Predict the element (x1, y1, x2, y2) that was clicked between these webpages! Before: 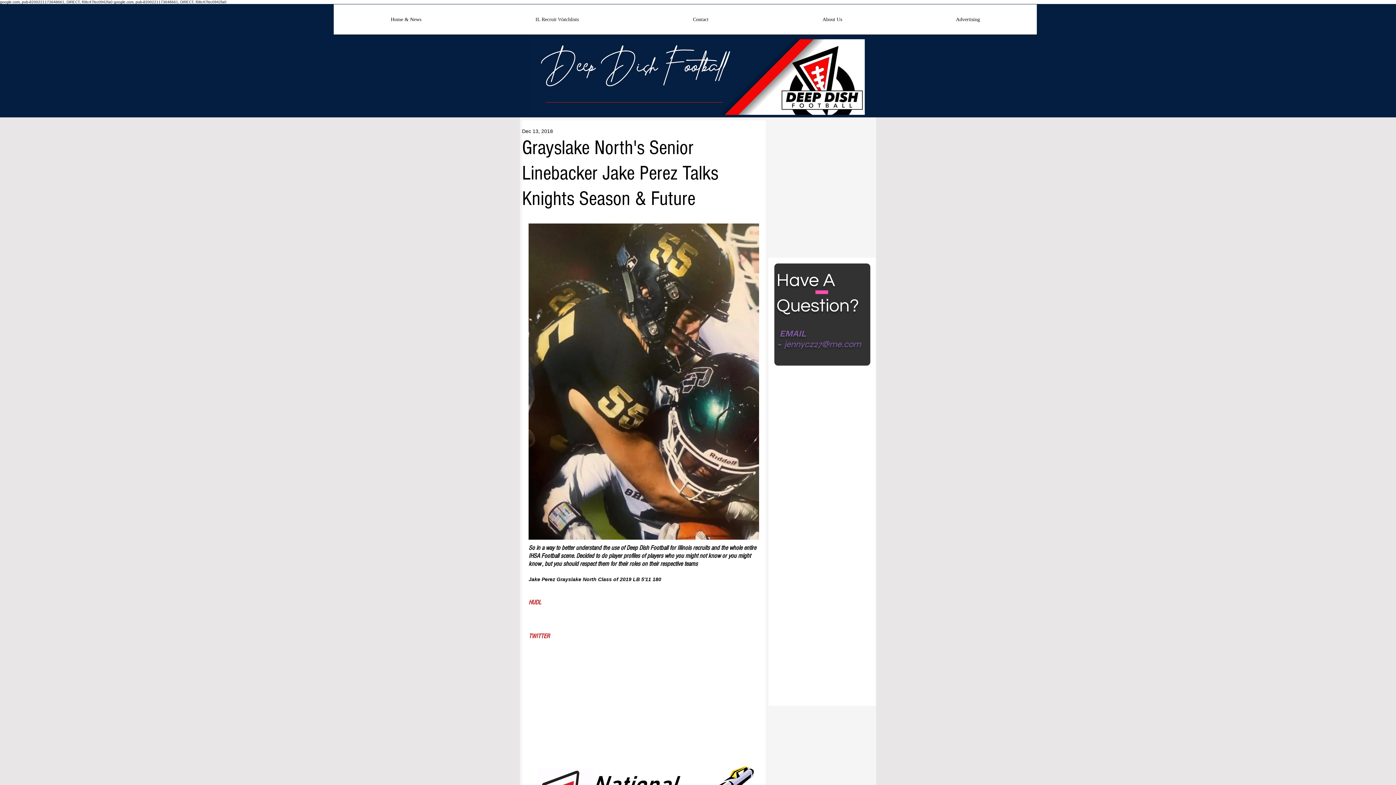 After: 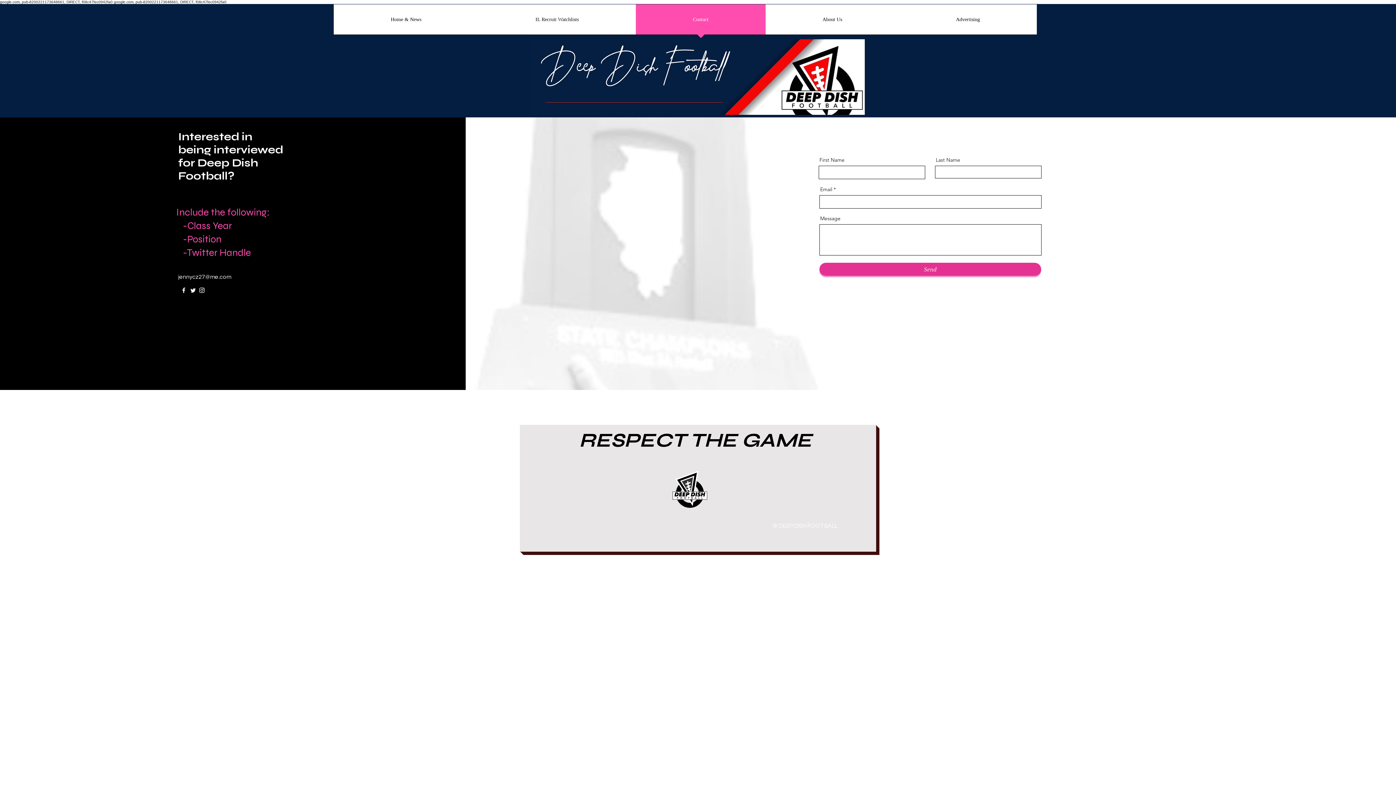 Action: label: Contact bbox: (636, 4, 765, 39)